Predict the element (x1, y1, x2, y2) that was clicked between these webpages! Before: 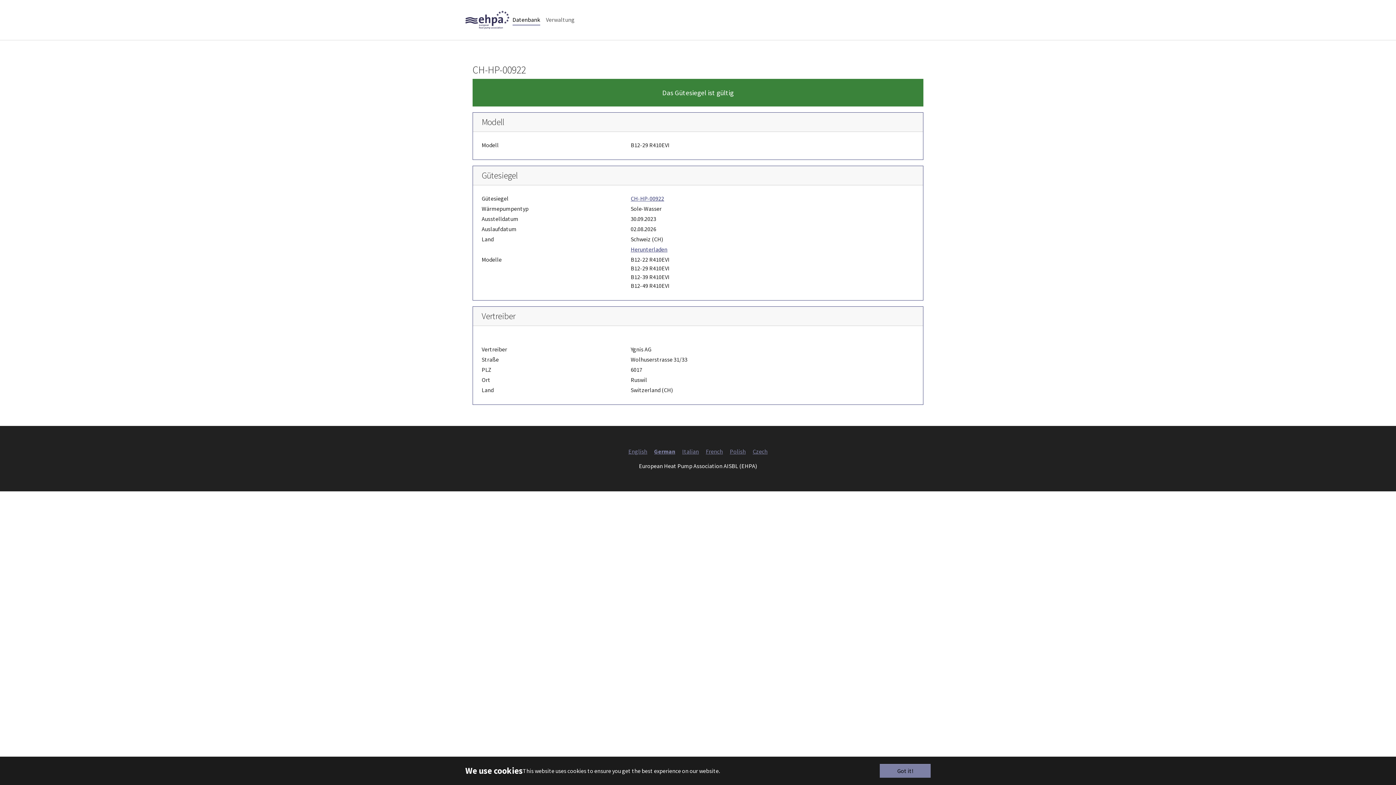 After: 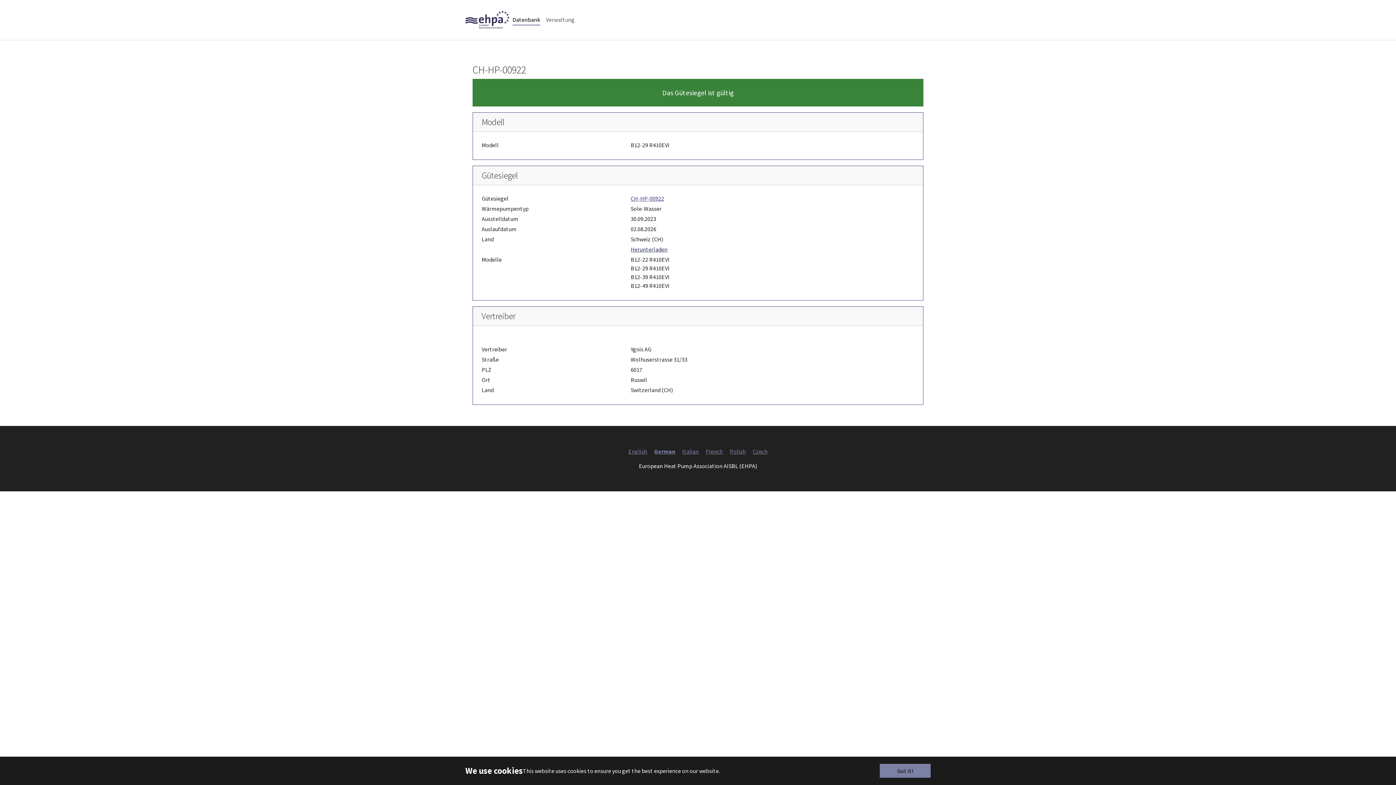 Action: bbox: (630, 245, 667, 253) label: Herunterladen